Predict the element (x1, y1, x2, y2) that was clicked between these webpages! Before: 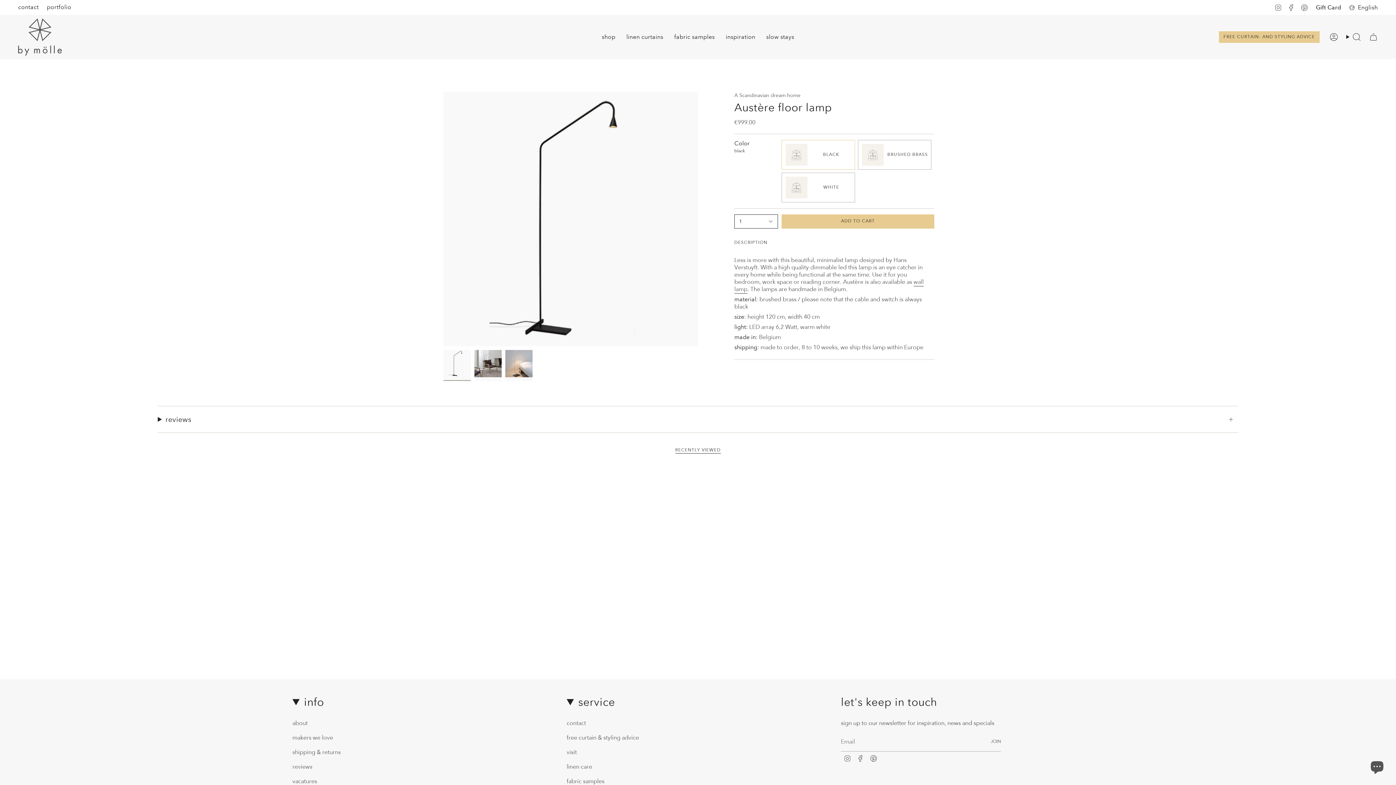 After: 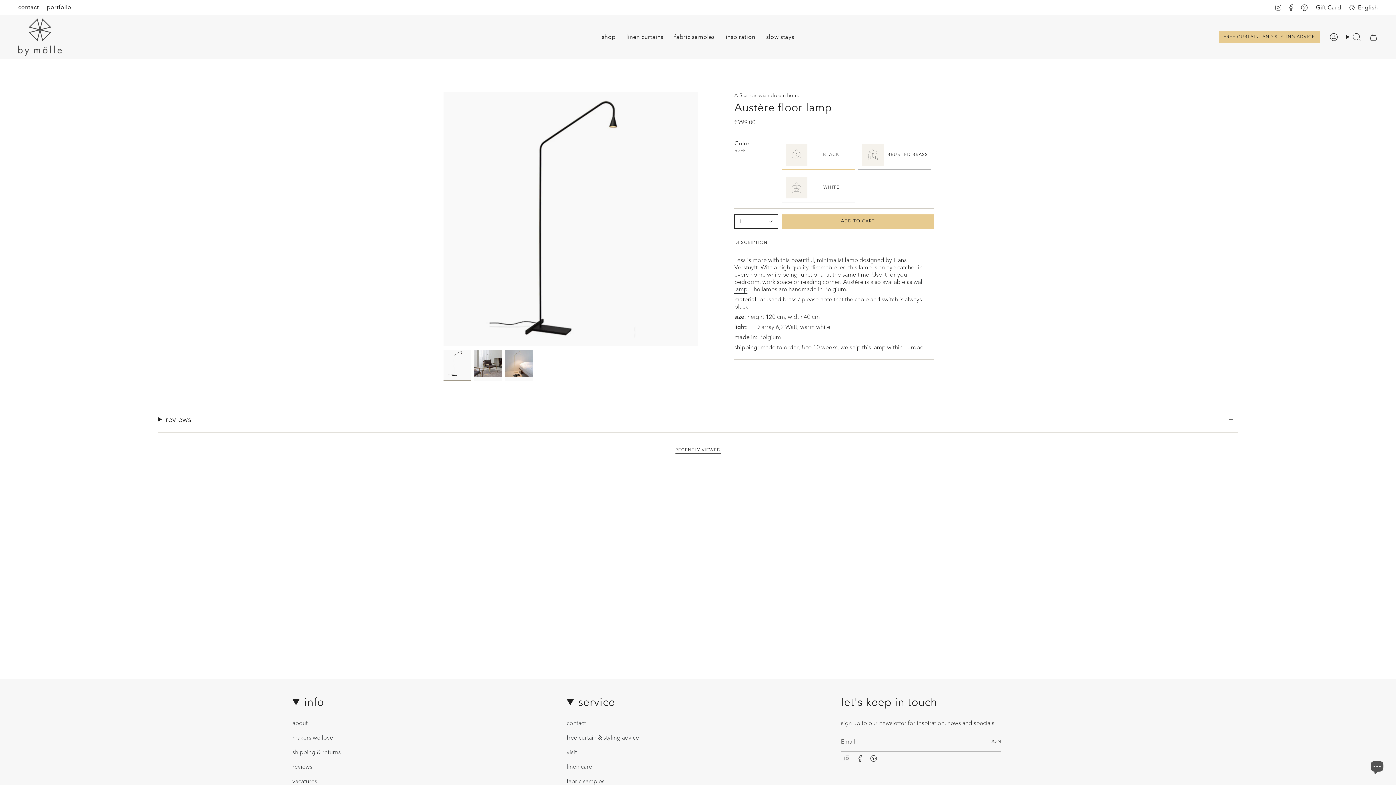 Action: bbox: (443, 350, 470, 377)